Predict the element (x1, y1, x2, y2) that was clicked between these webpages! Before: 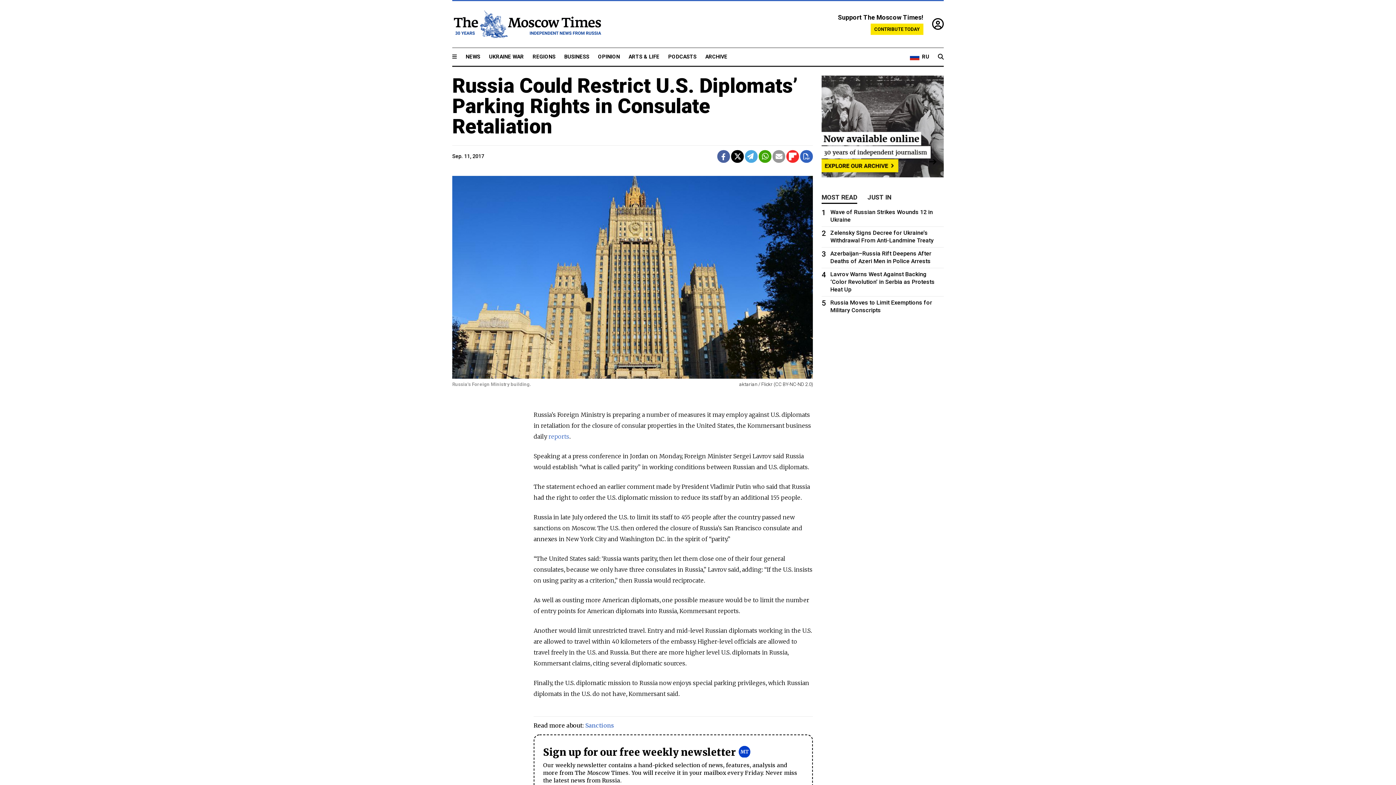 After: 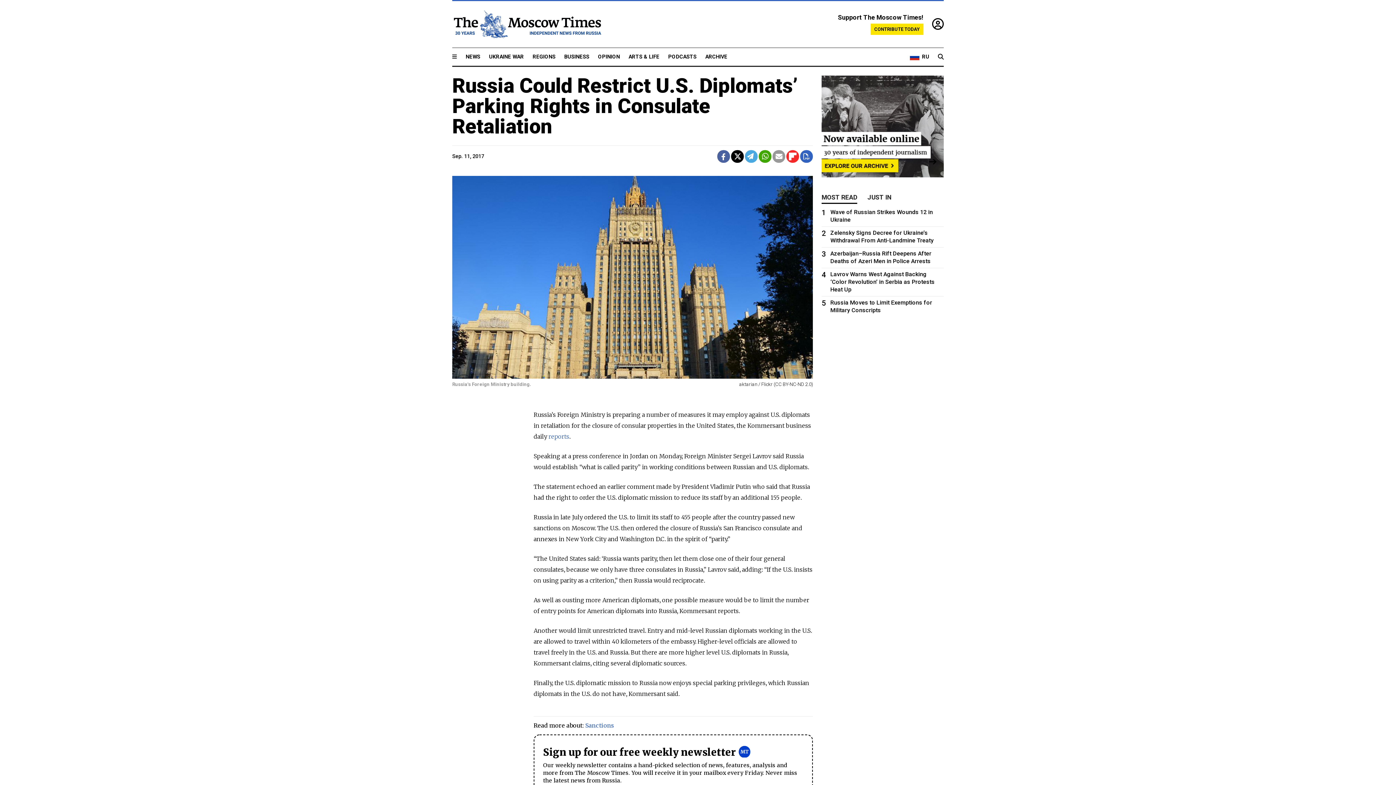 Action: bbox: (745, 150, 757, 162)